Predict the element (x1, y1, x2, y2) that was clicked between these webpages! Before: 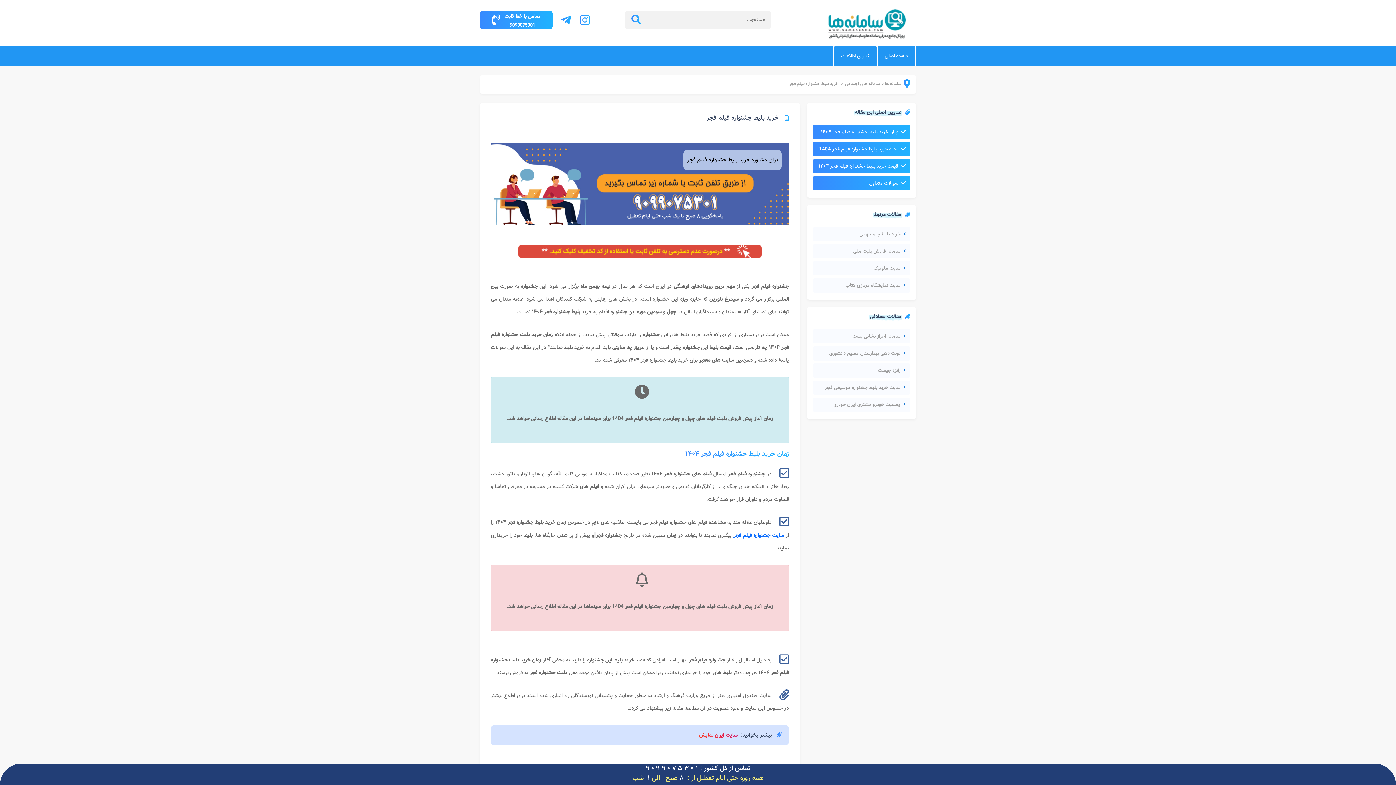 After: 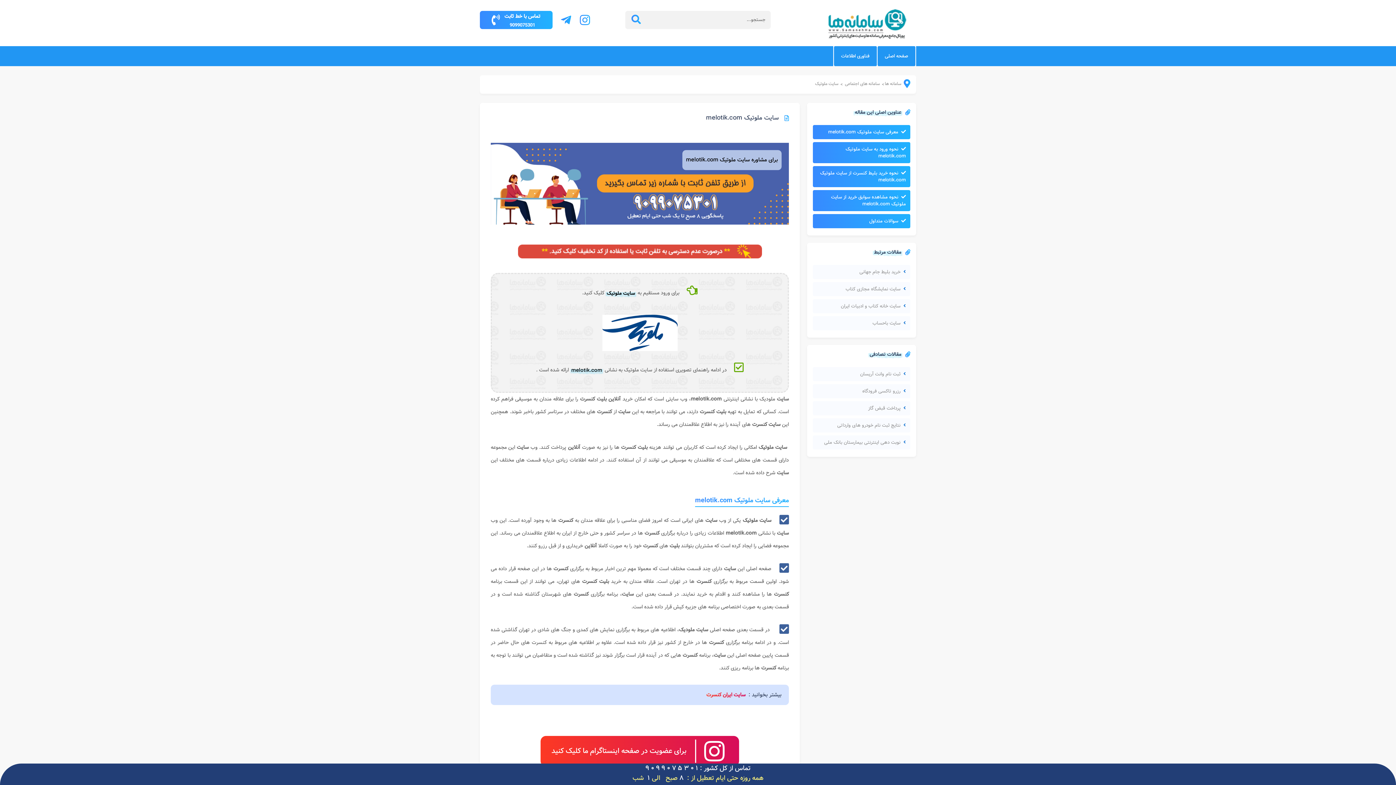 Action: bbox: (813, 261, 910, 275) label: سایت ملوتیک